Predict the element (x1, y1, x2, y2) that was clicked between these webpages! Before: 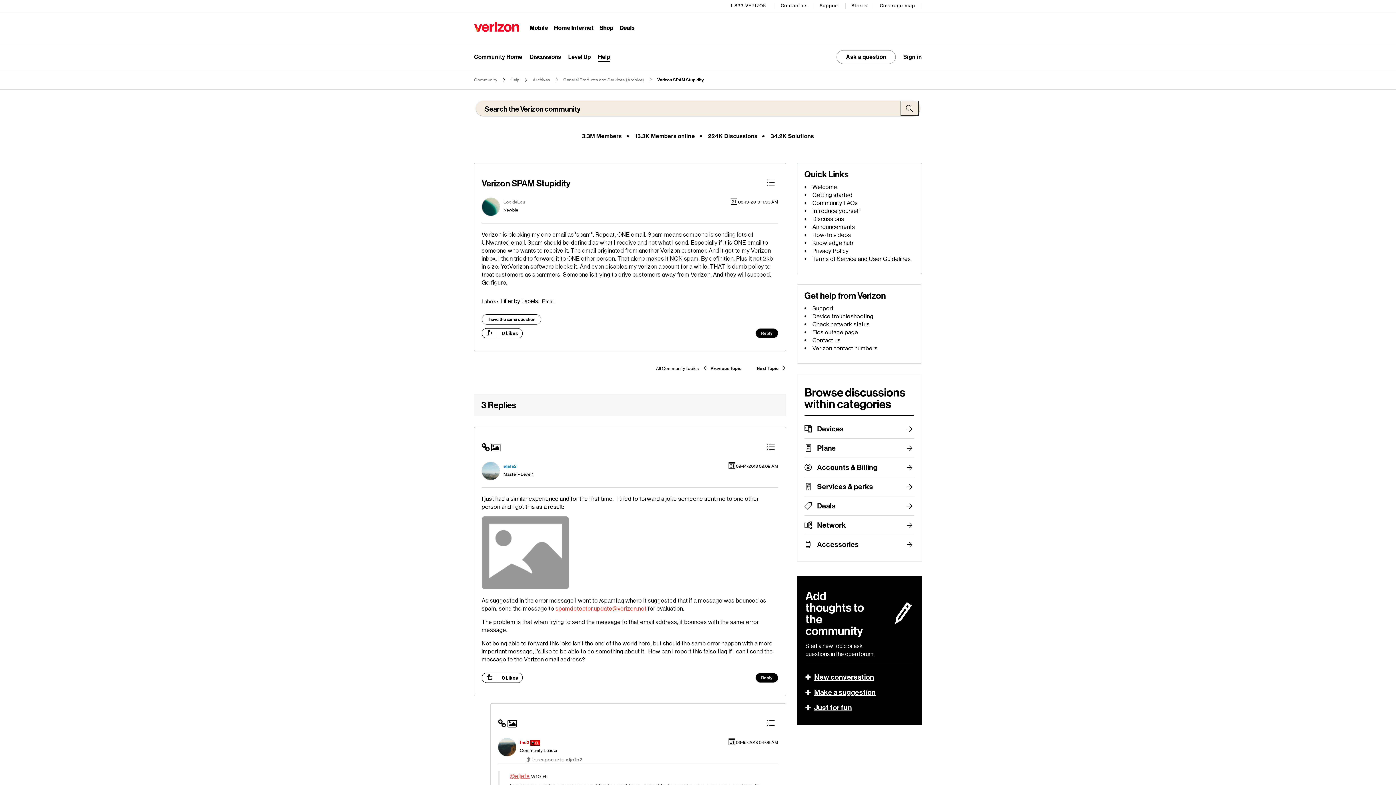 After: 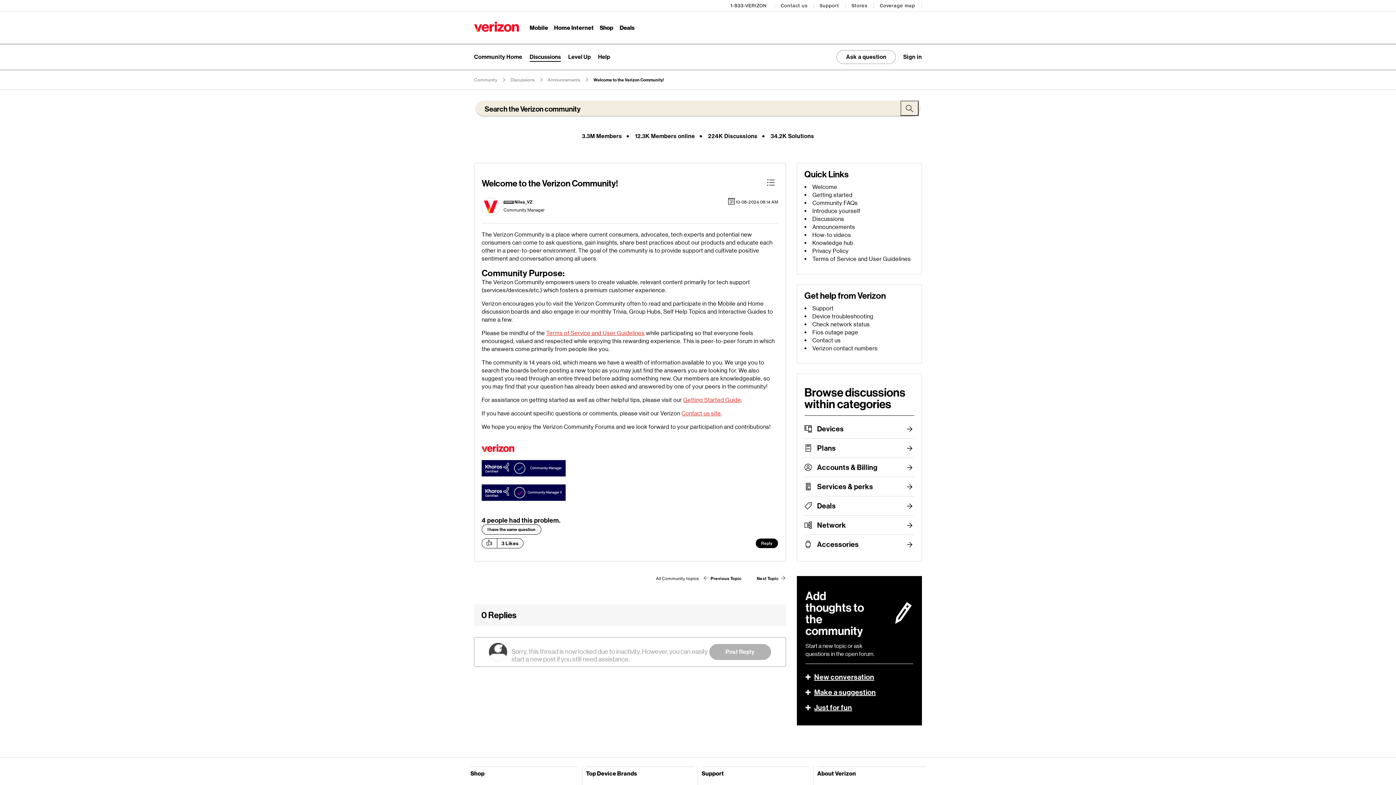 Action: label: Welcome bbox: (812, 183, 837, 190)